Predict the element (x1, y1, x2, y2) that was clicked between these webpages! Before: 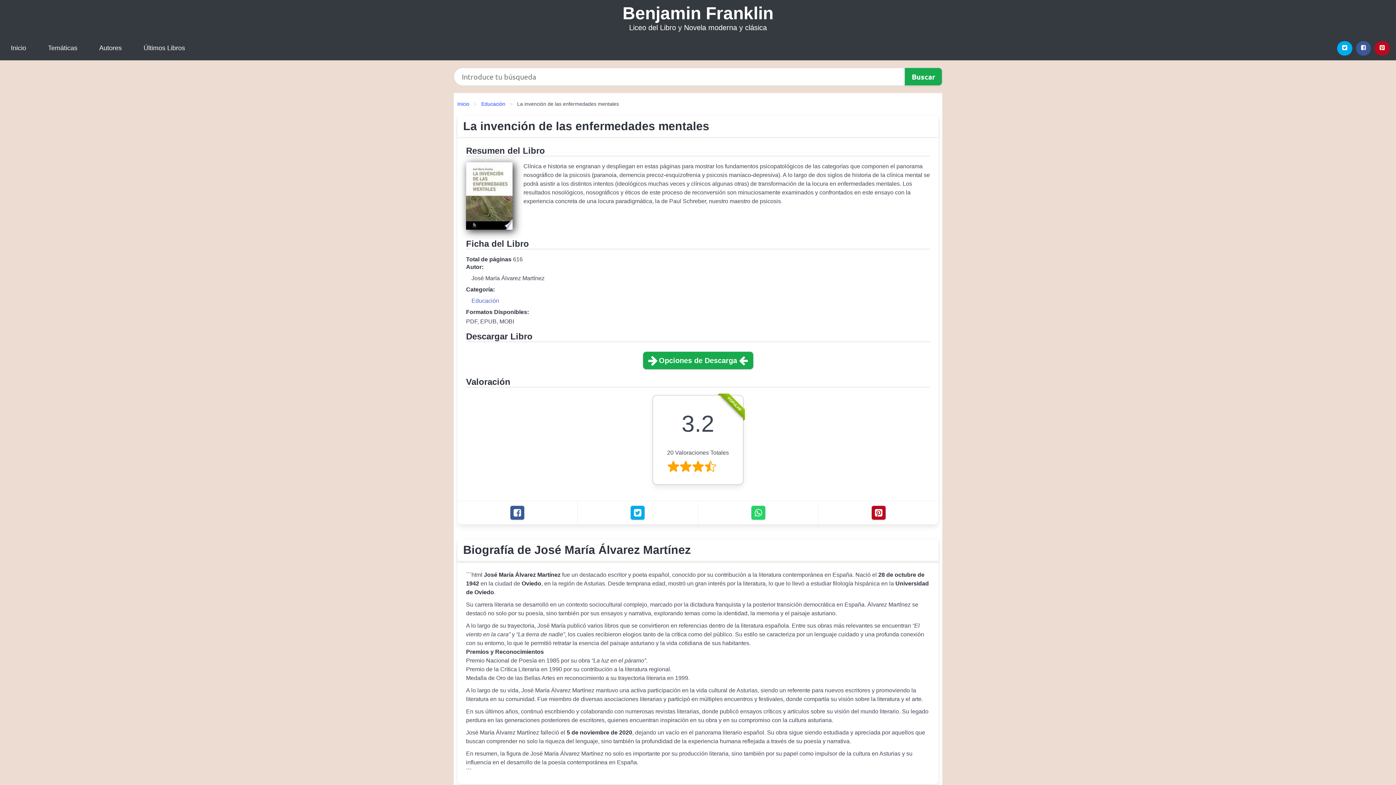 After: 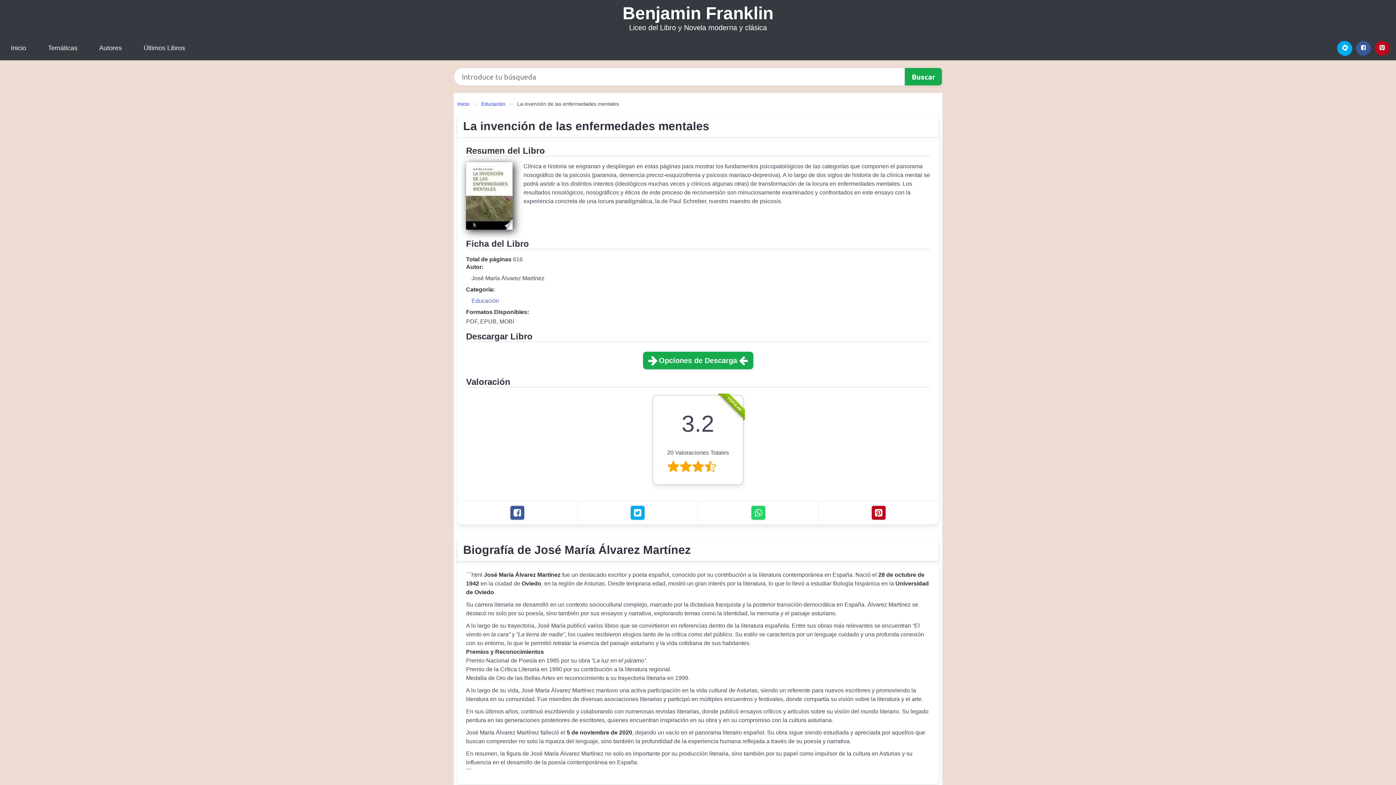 Action: label: Twitter bbox: (1337, 40, 1352, 55)